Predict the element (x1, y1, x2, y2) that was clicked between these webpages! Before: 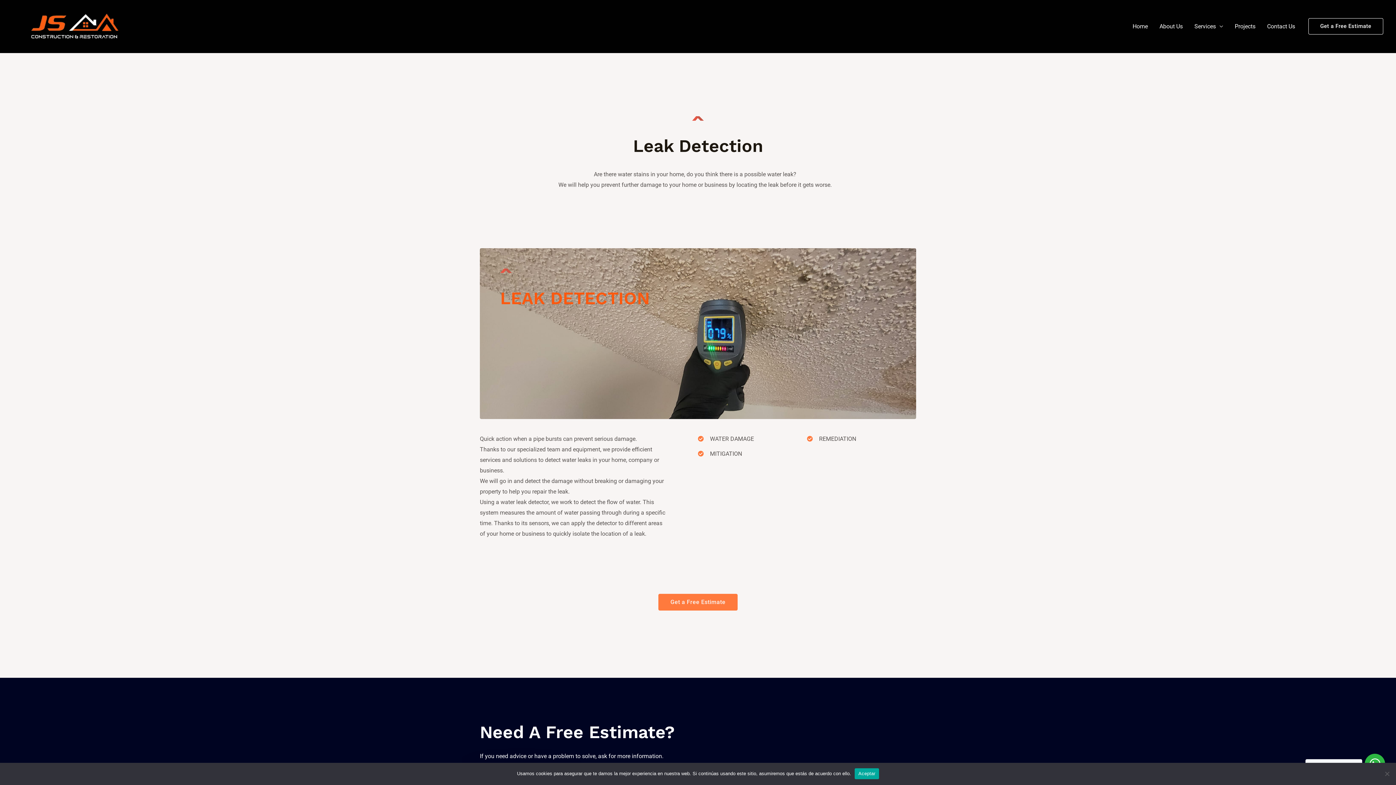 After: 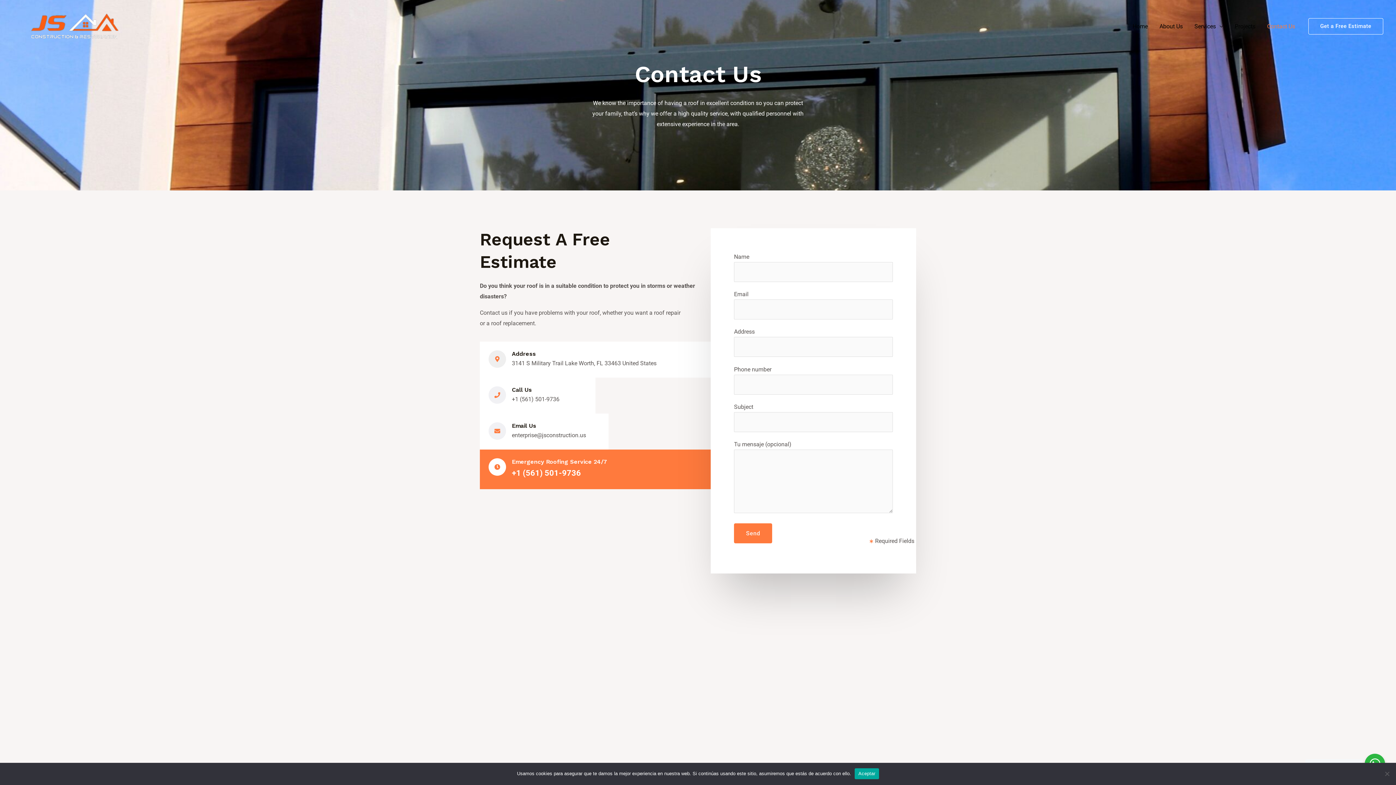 Action: label: Contact Us bbox: (1261, 21, 1301, 31)